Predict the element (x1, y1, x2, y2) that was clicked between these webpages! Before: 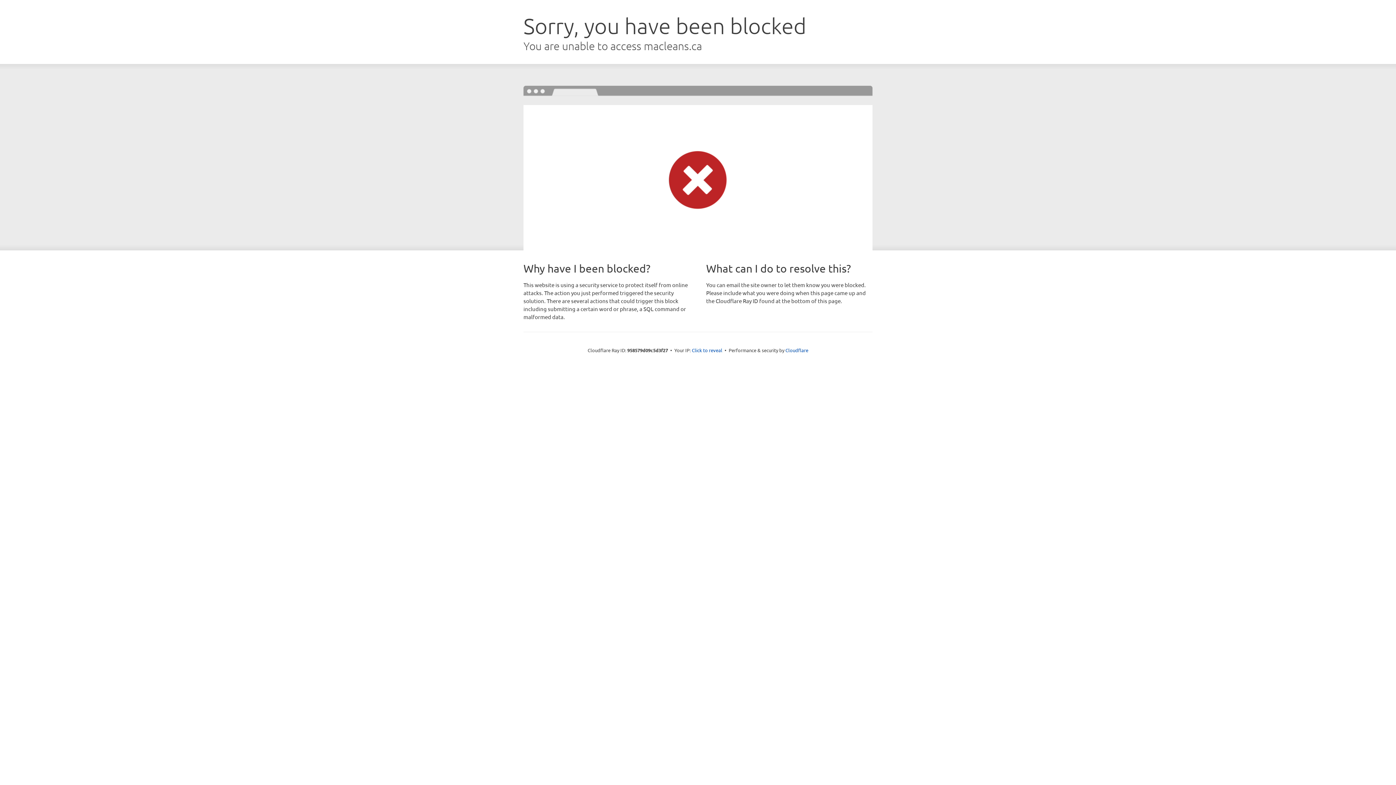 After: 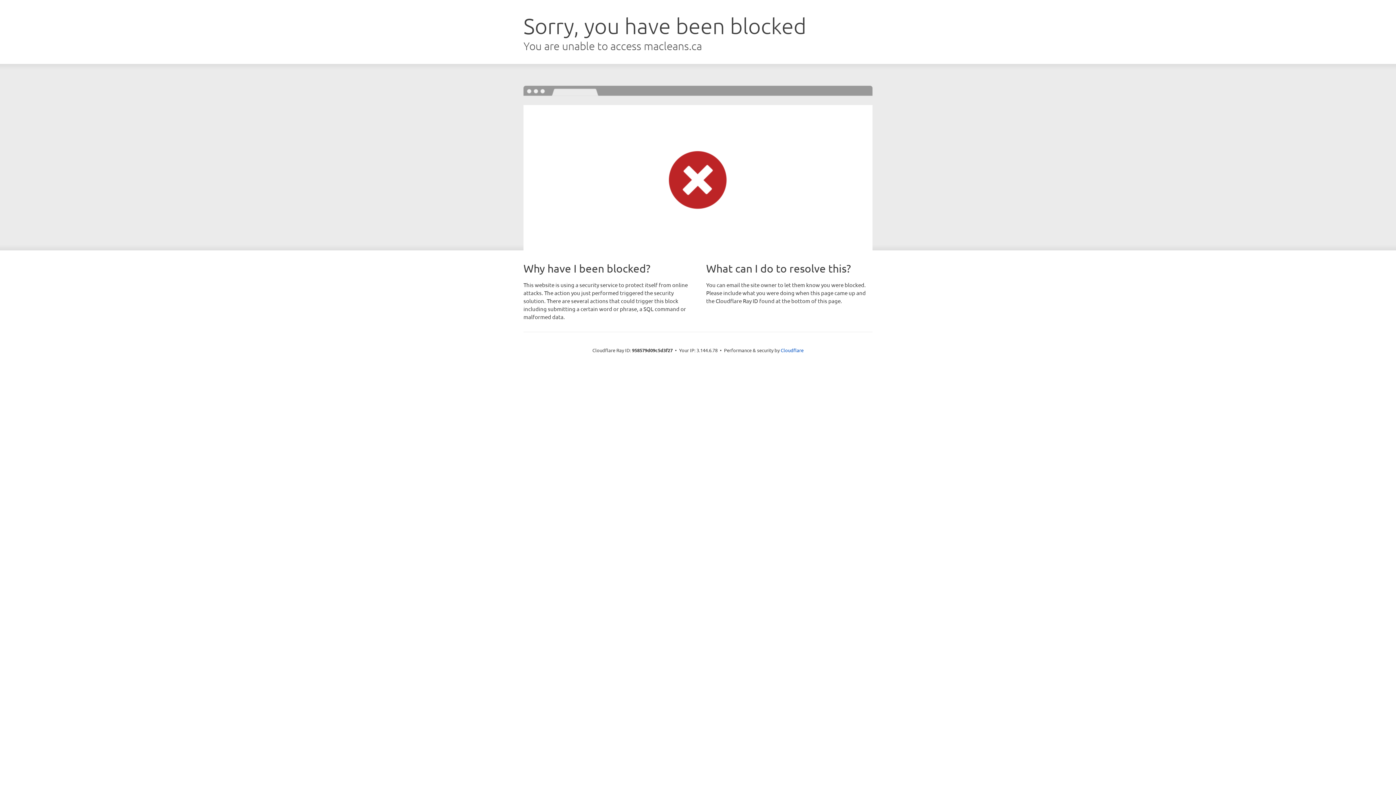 Action: label: Click to reveal bbox: (692, 346, 722, 353)